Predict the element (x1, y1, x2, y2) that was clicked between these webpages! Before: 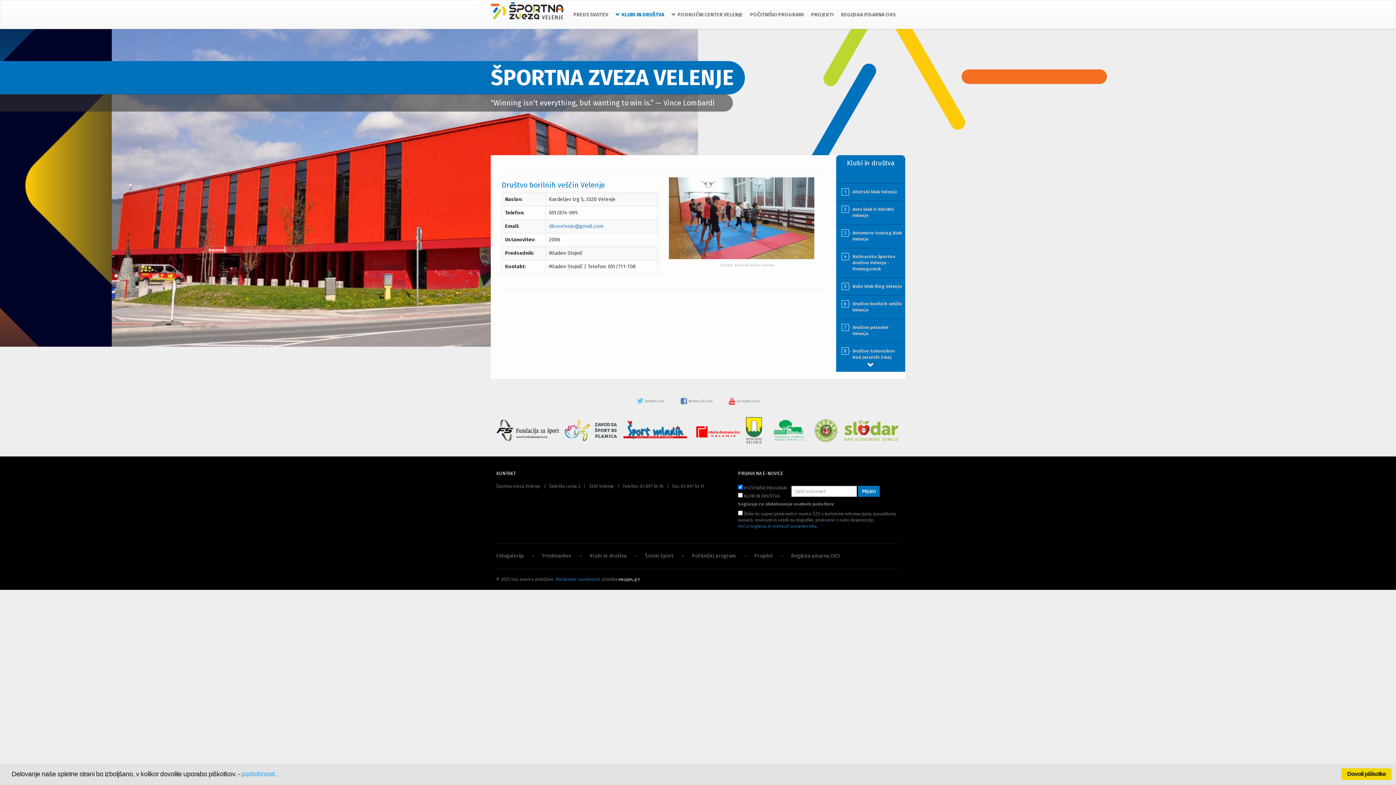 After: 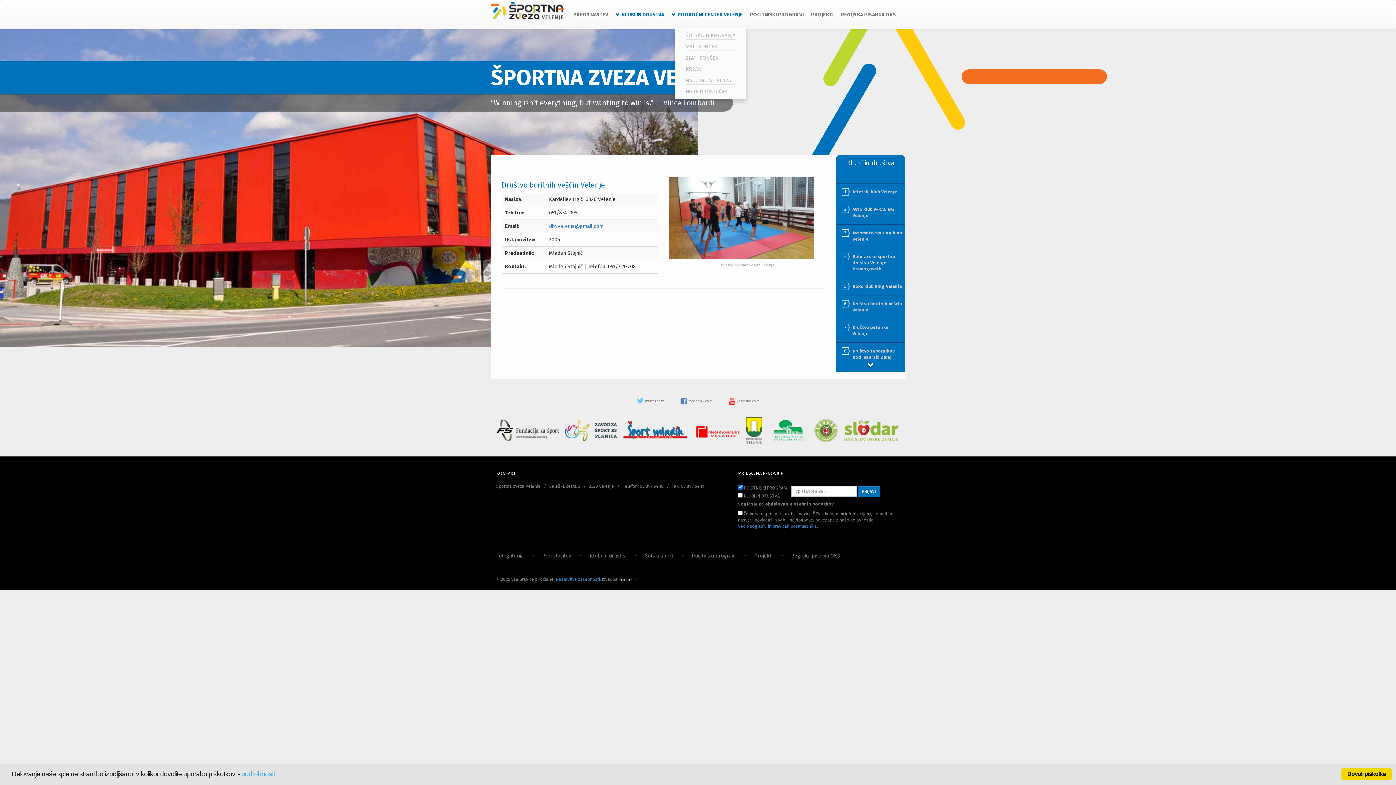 Action: bbox: (668, 9, 746, 20) label: PODROČNI CENTER VELENJE